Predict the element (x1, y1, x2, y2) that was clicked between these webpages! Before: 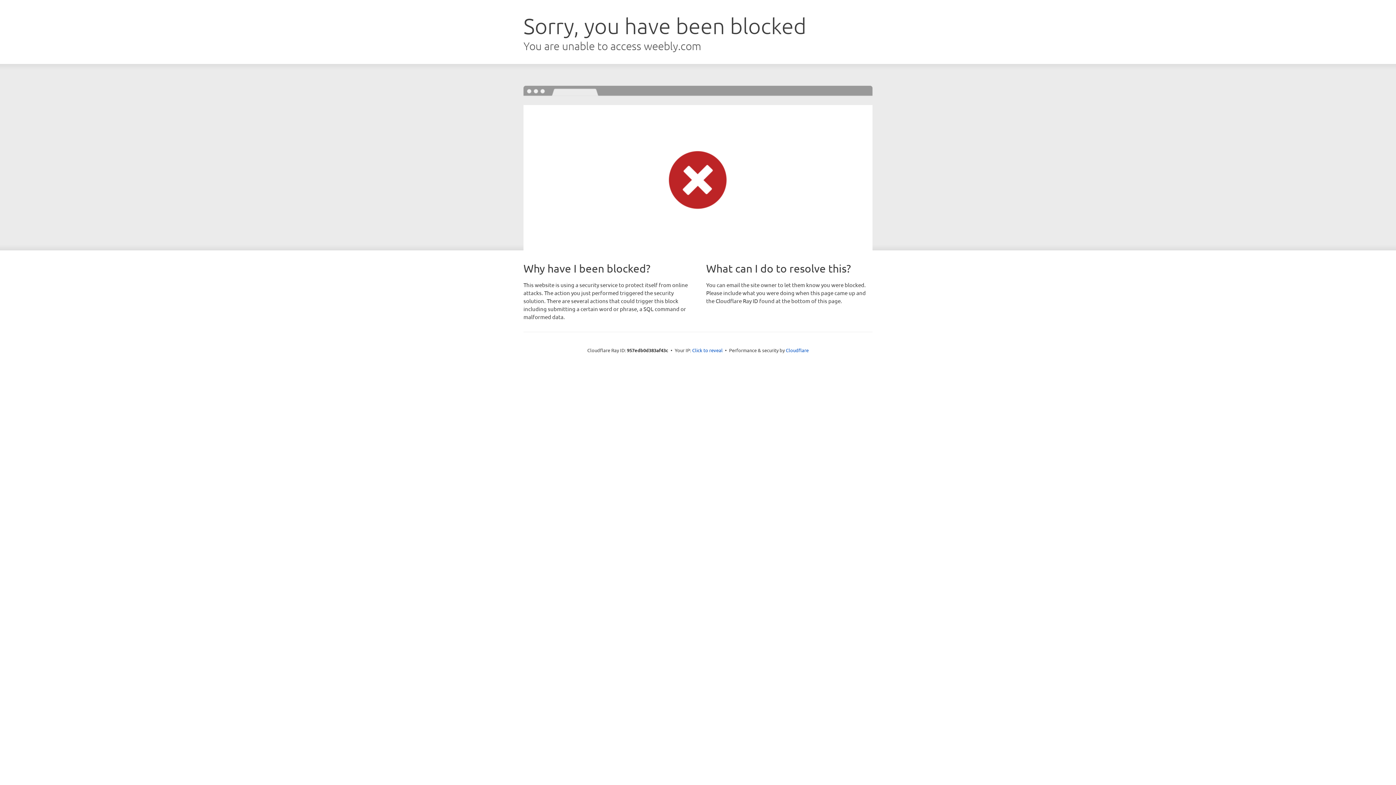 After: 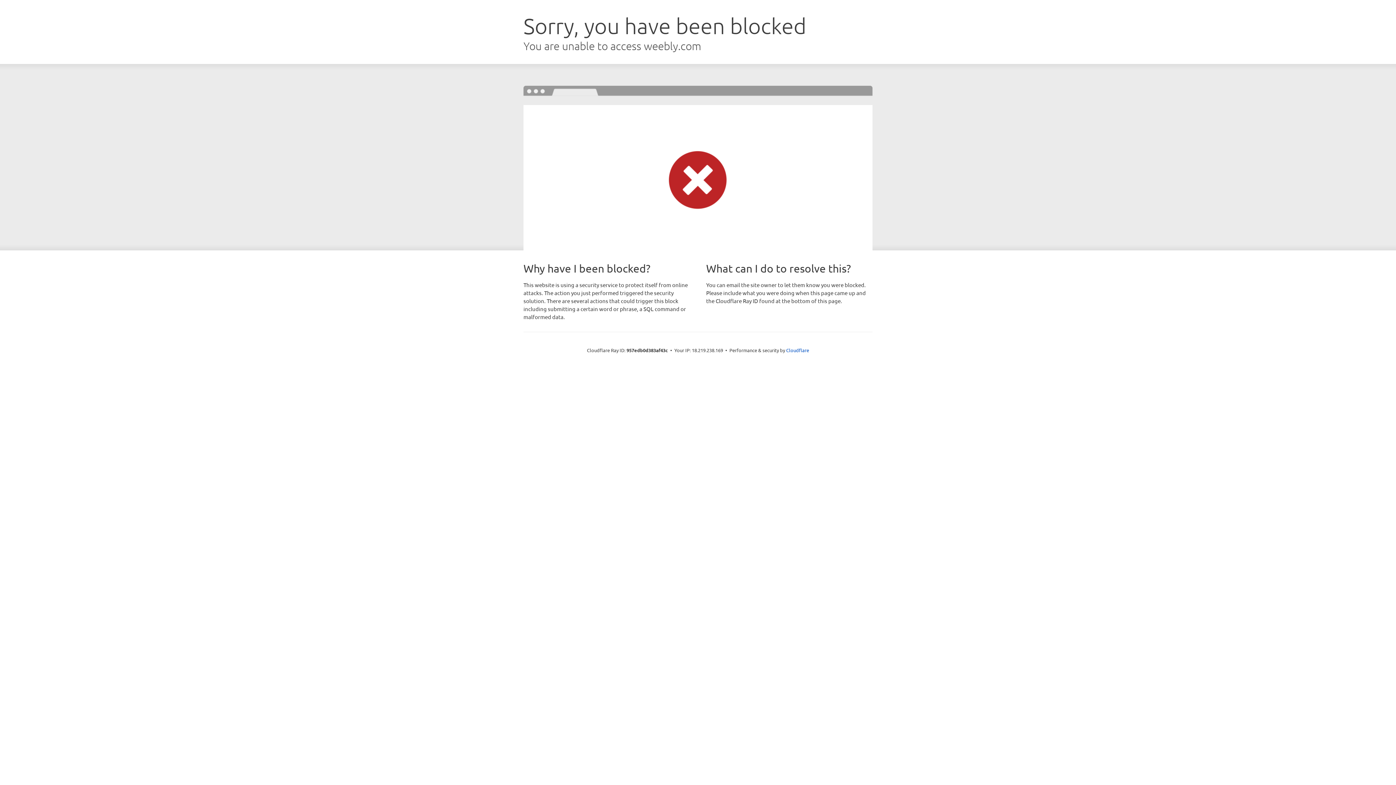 Action: bbox: (692, 346, 722, 353) label: Click to reveal